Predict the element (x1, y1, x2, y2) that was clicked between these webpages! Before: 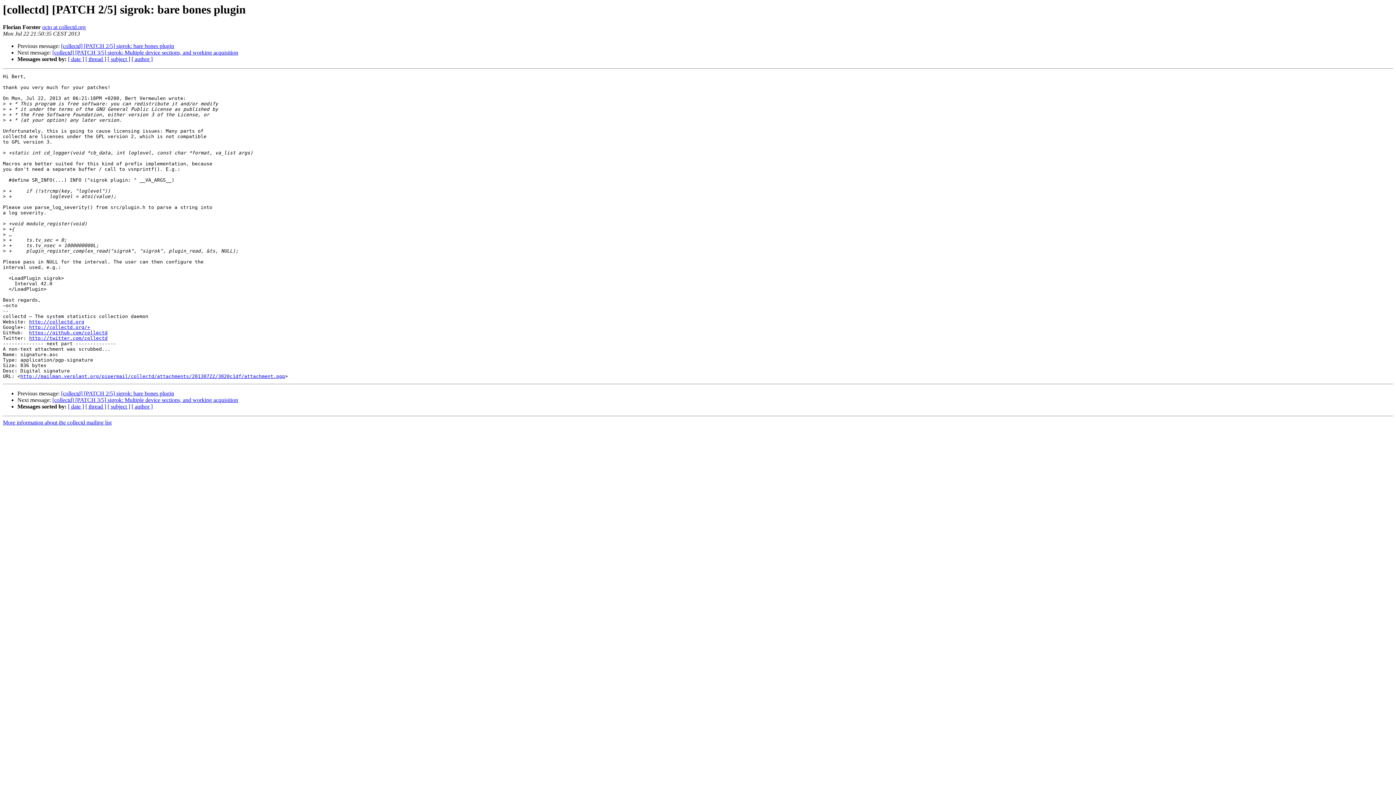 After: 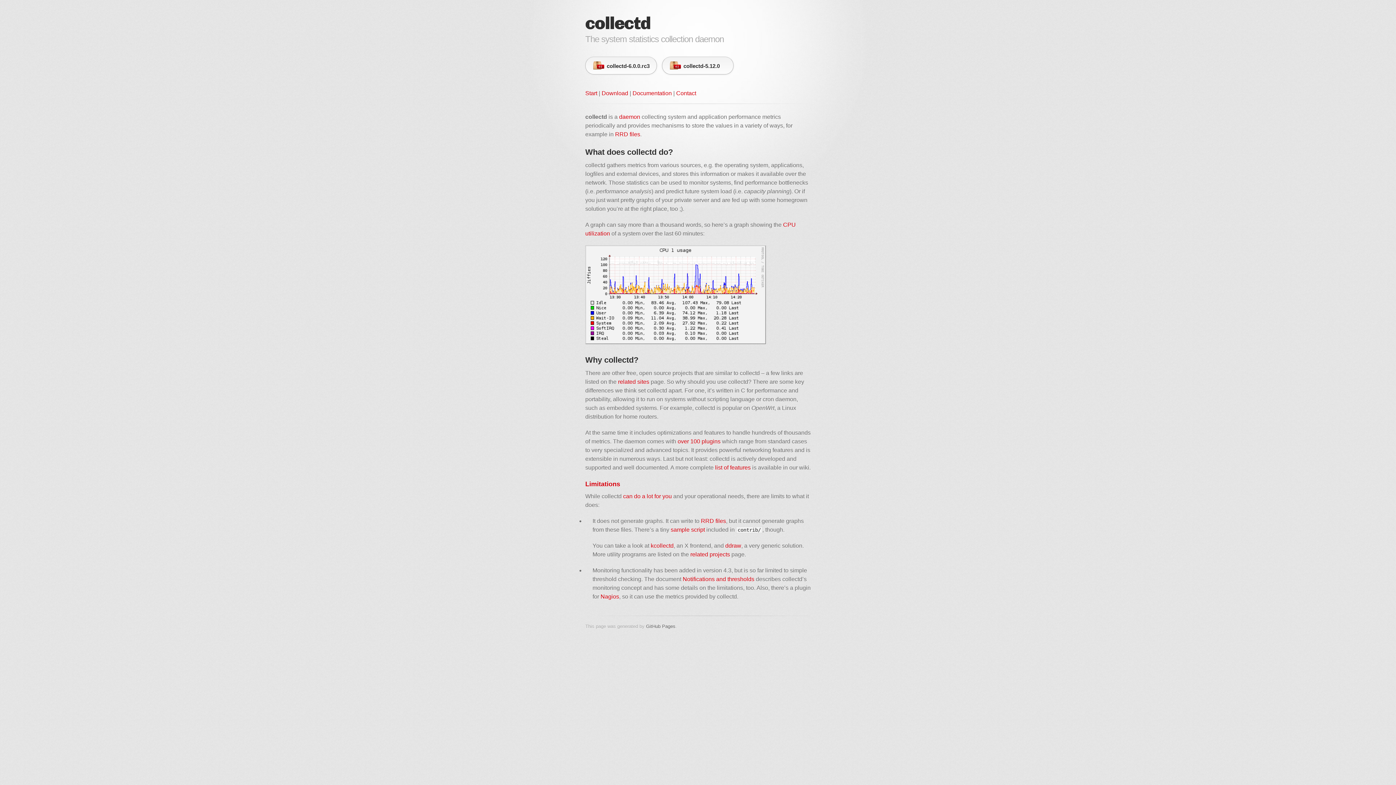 Action: label: http://collectd.org bbox: (29, 319, 84, 324)